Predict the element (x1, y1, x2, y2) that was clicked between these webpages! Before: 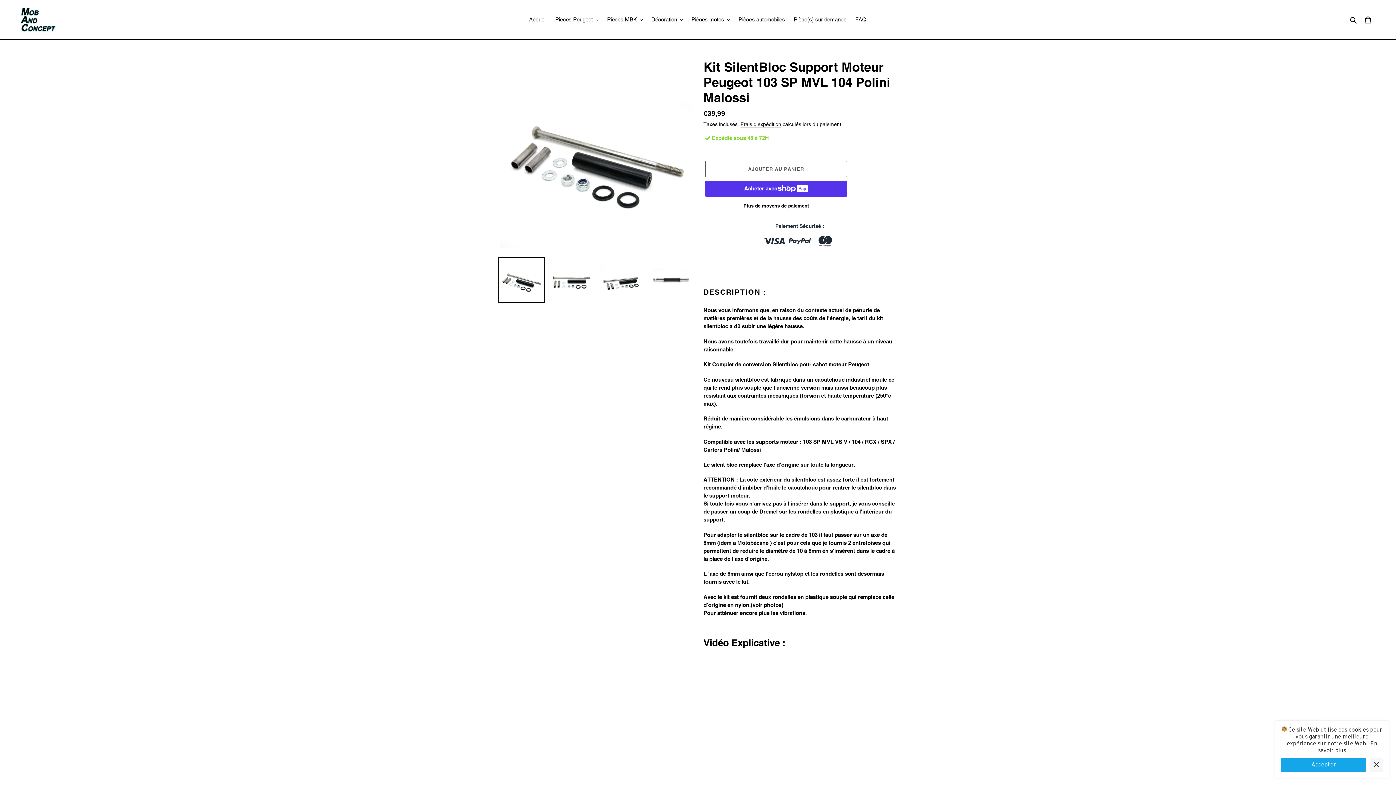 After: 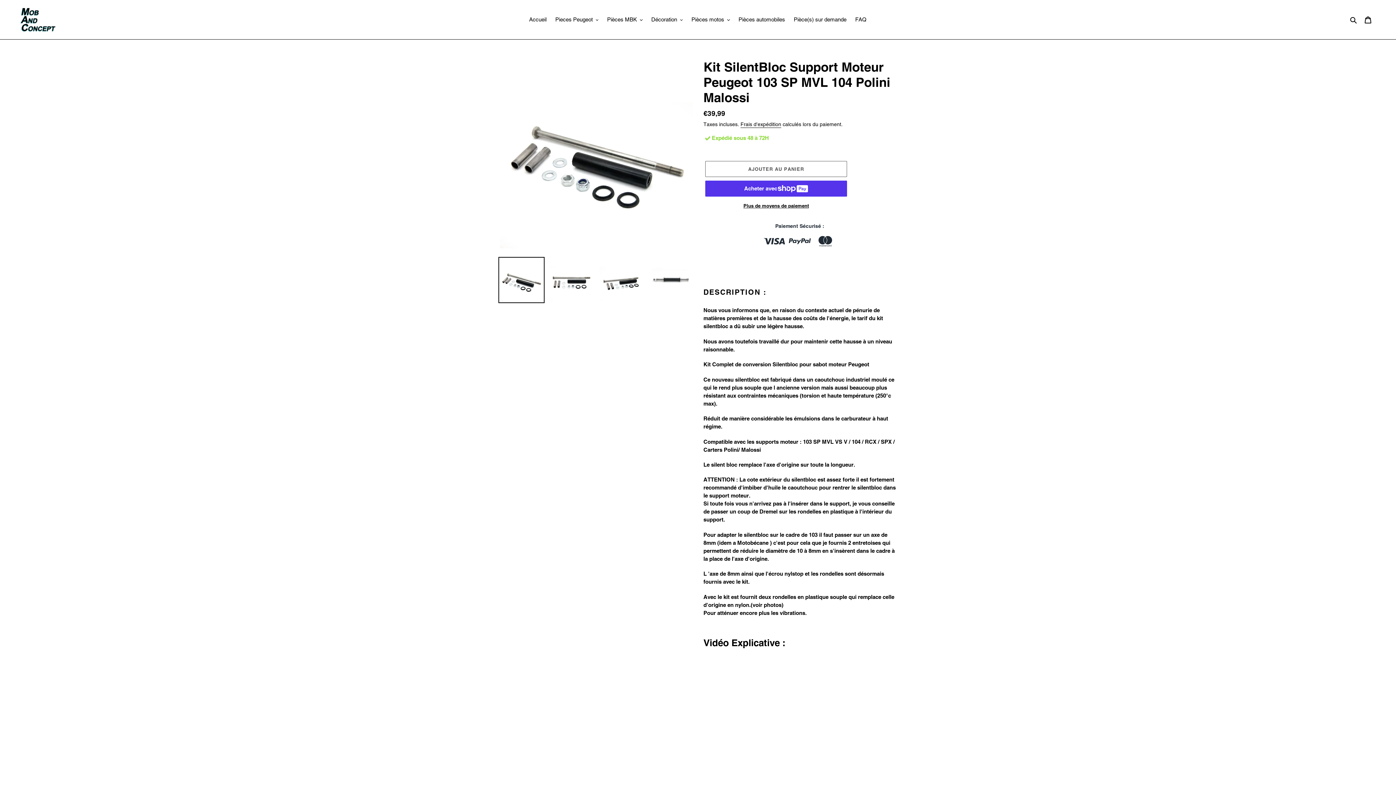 Action: label: Accepter bbox: (1281, 758, 1366, 772)